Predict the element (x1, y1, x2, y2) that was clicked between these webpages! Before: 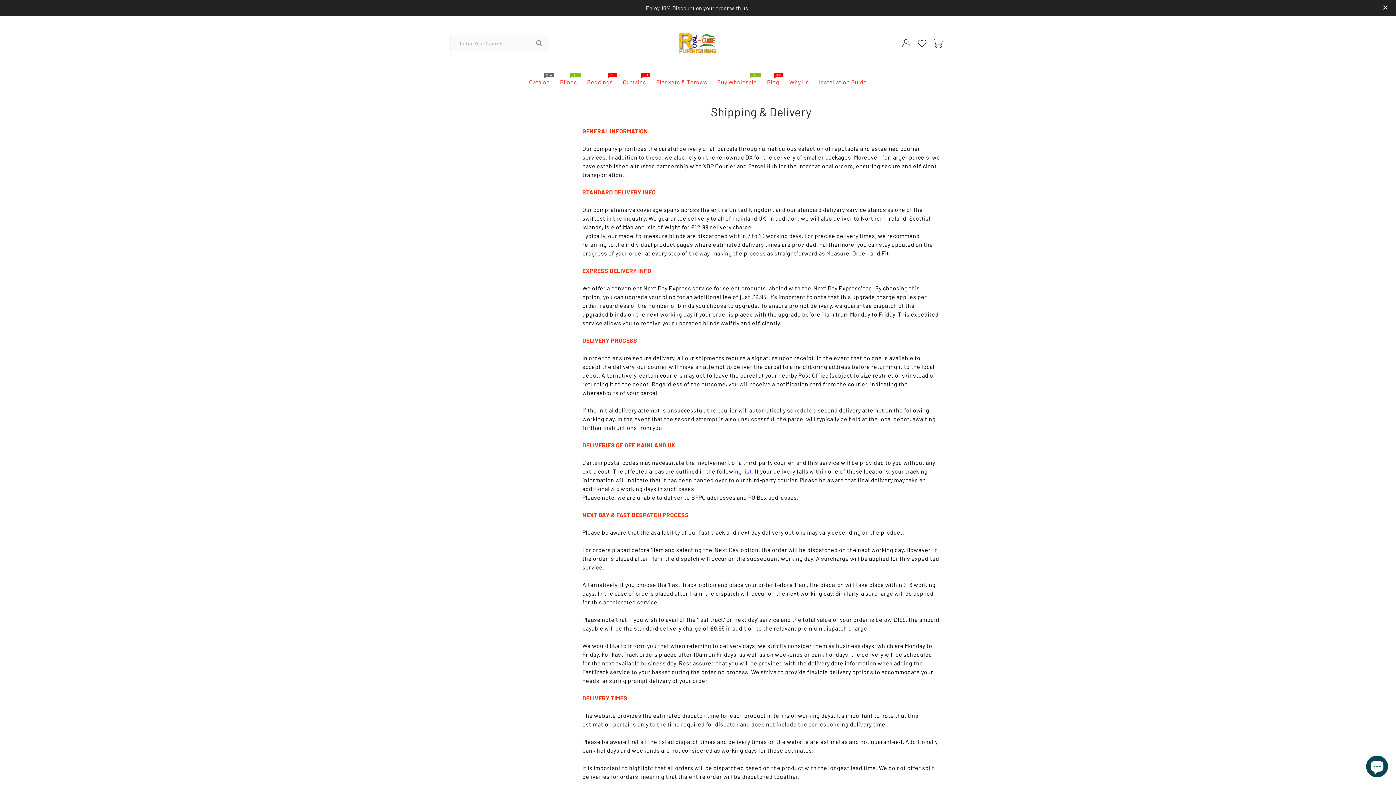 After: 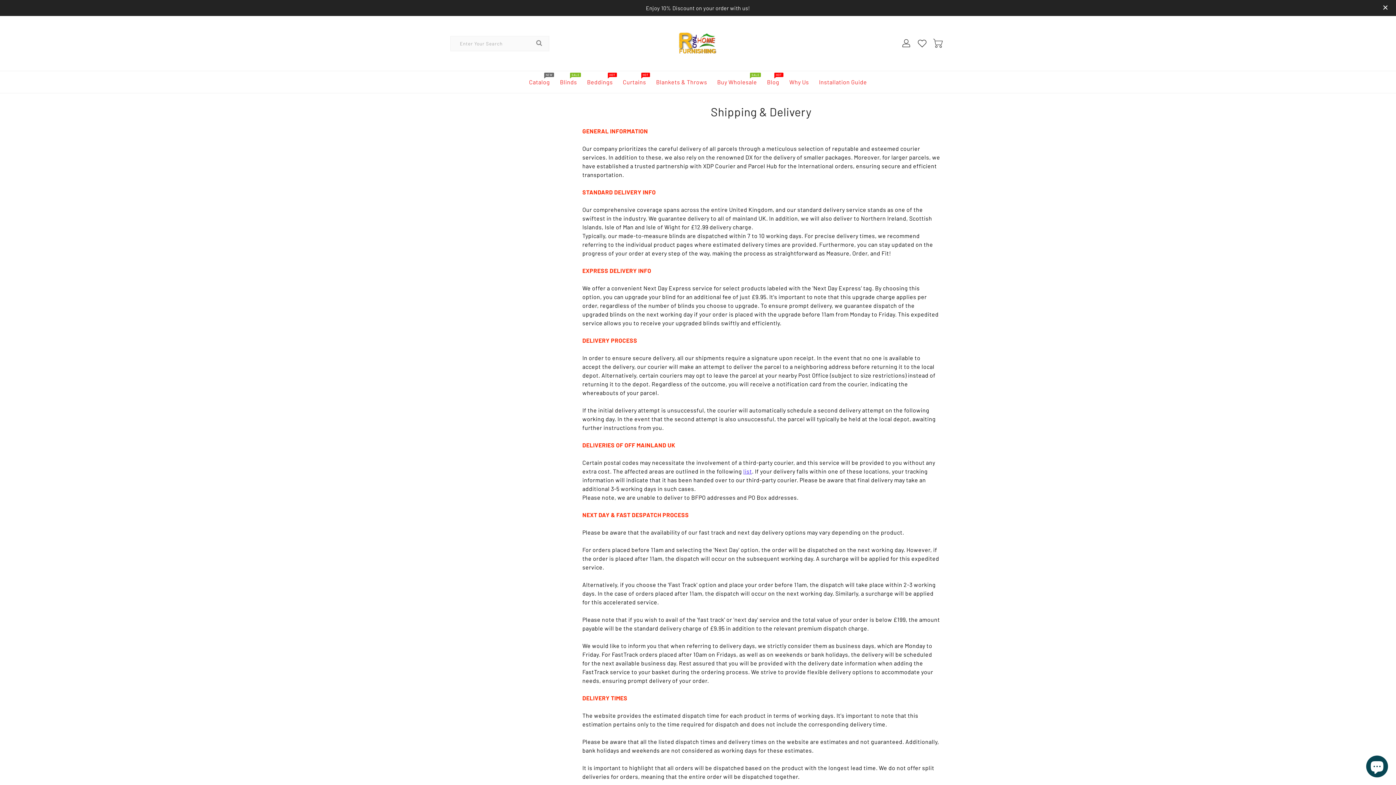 Action: bbox: (713, 71, 761, 93) label: Buy Wholesale
SALE